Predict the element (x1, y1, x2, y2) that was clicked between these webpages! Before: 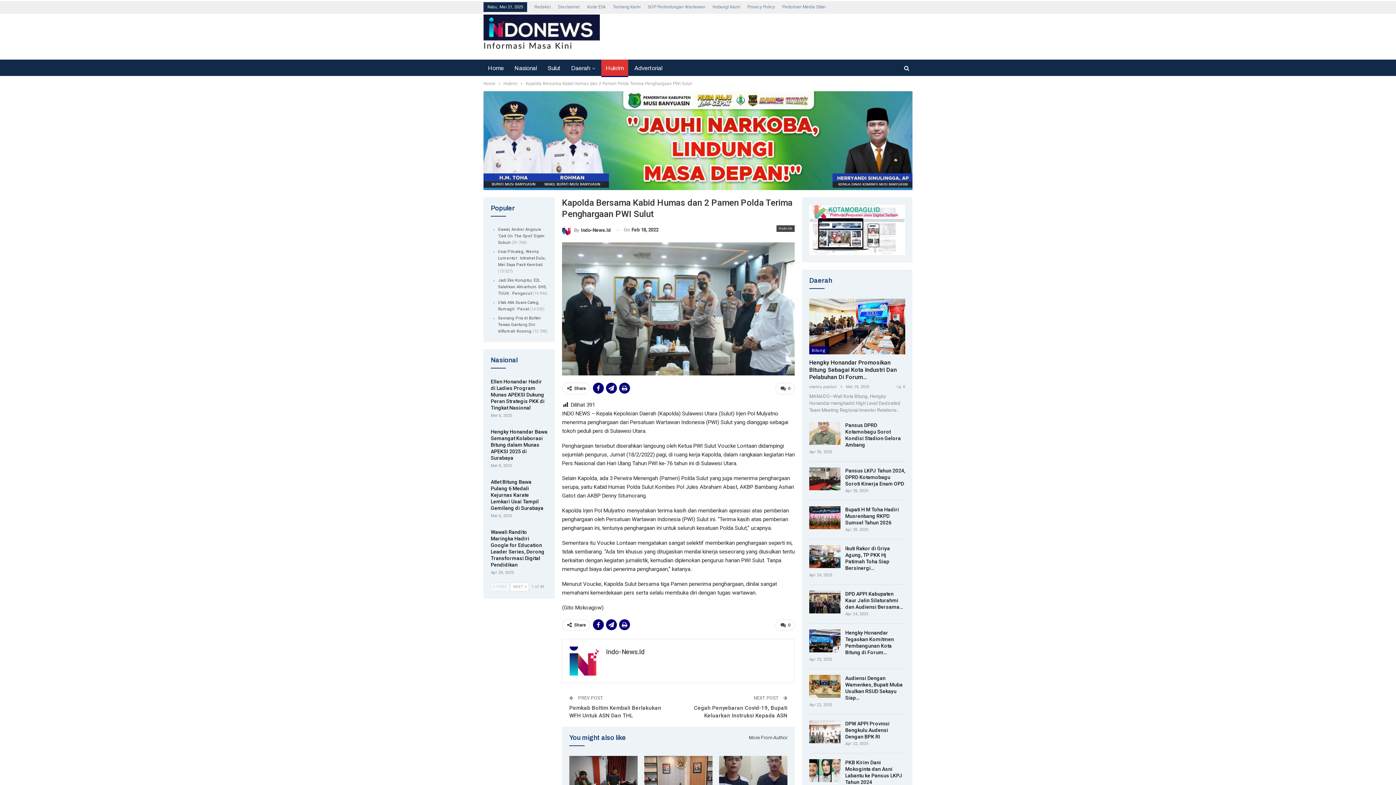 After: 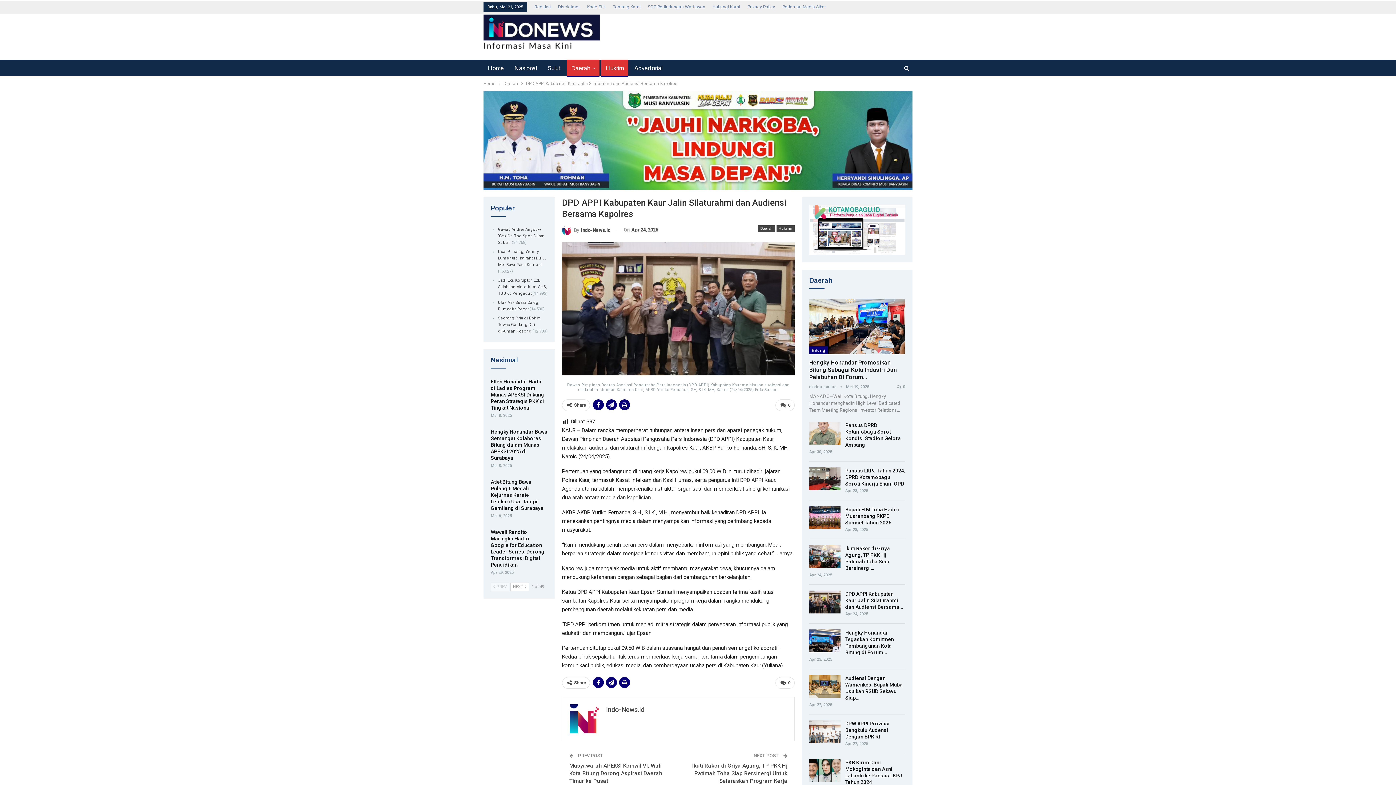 Action: bbox: (809, 590, 840, 613)